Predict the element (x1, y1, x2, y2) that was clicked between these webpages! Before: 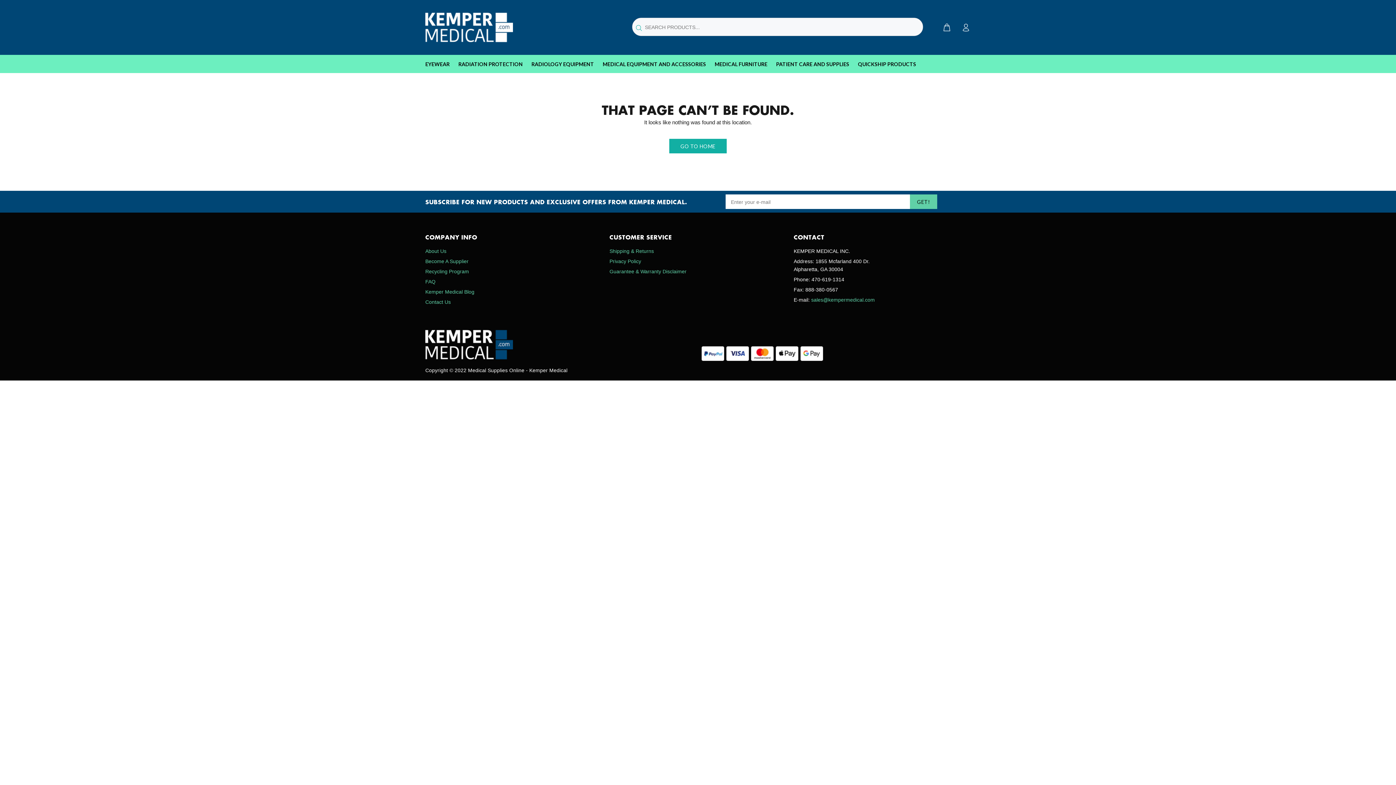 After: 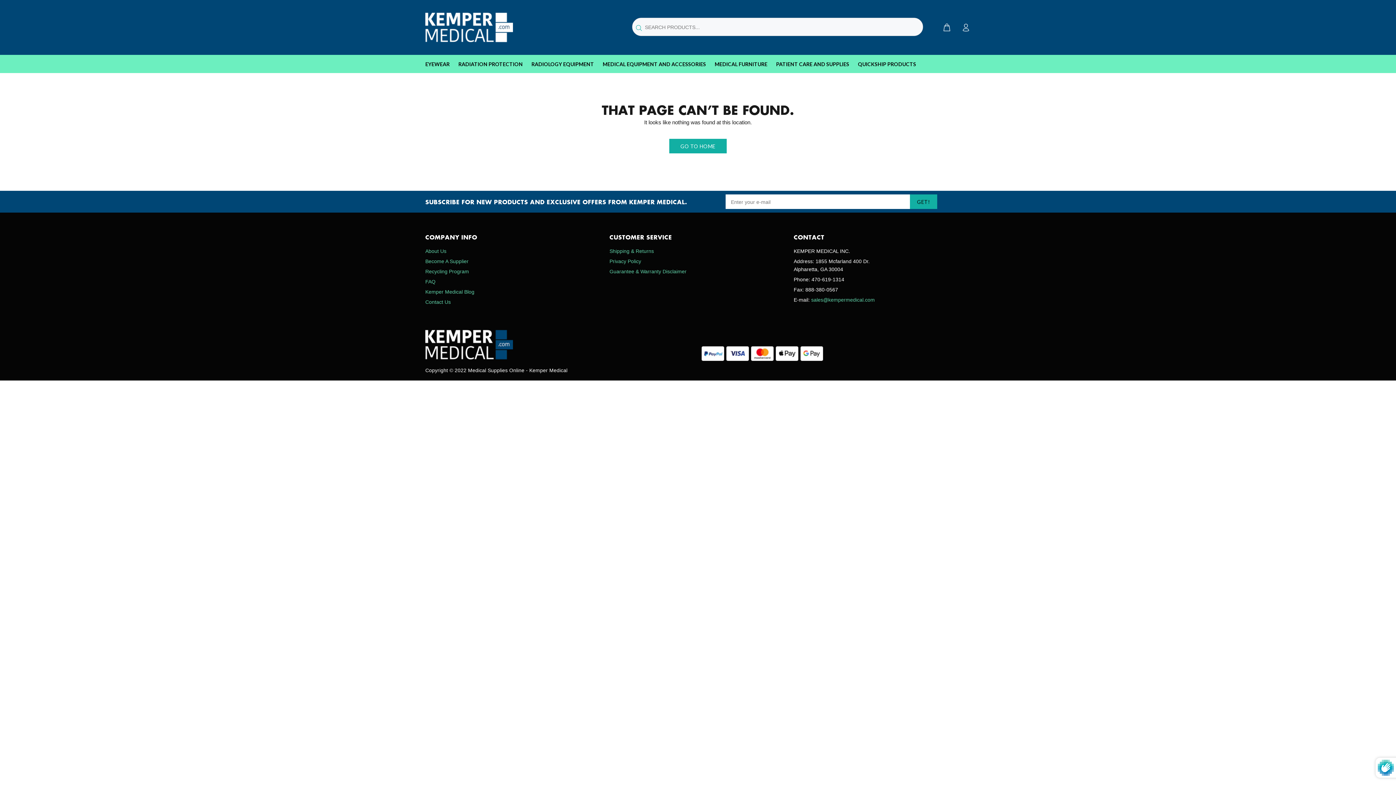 Action: bbox: (910, 194, 937, 209) label: GET!